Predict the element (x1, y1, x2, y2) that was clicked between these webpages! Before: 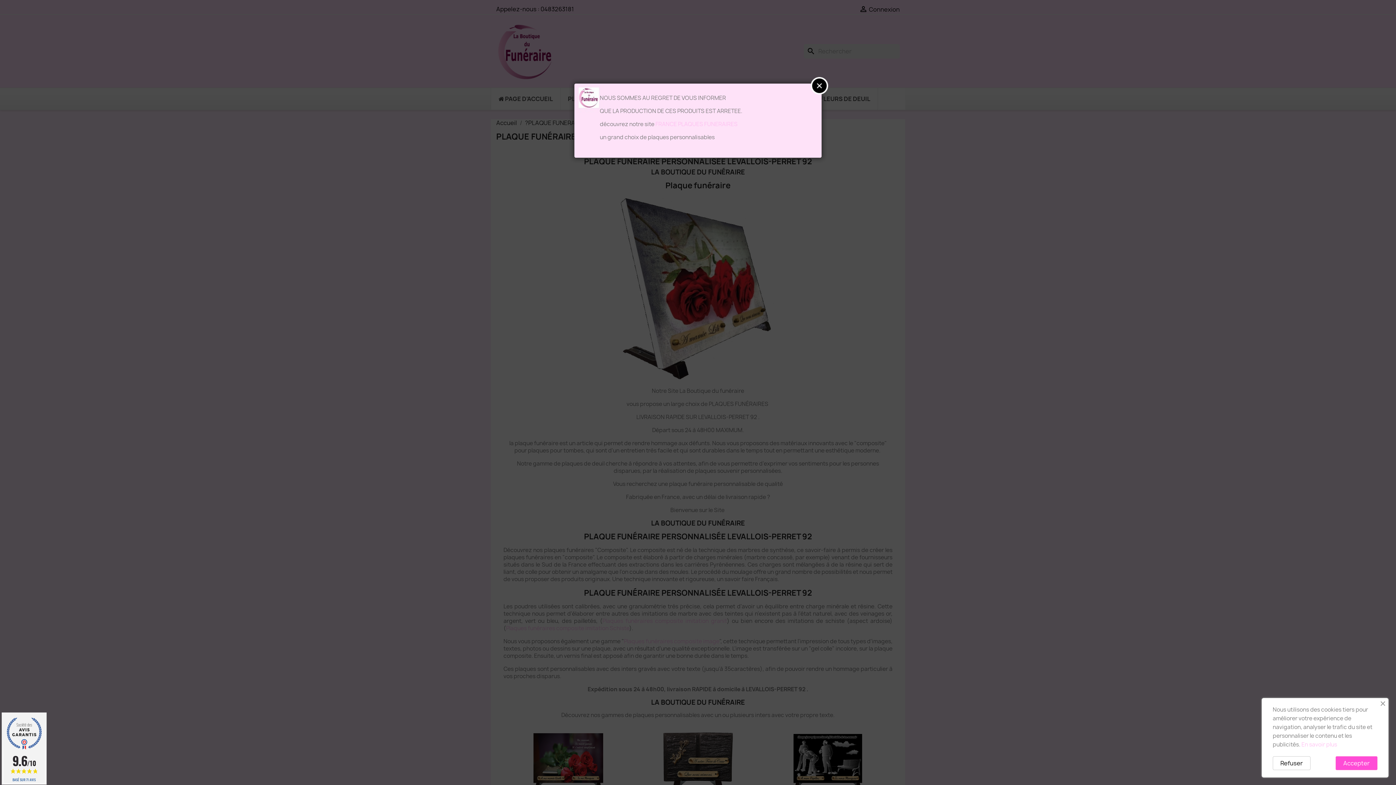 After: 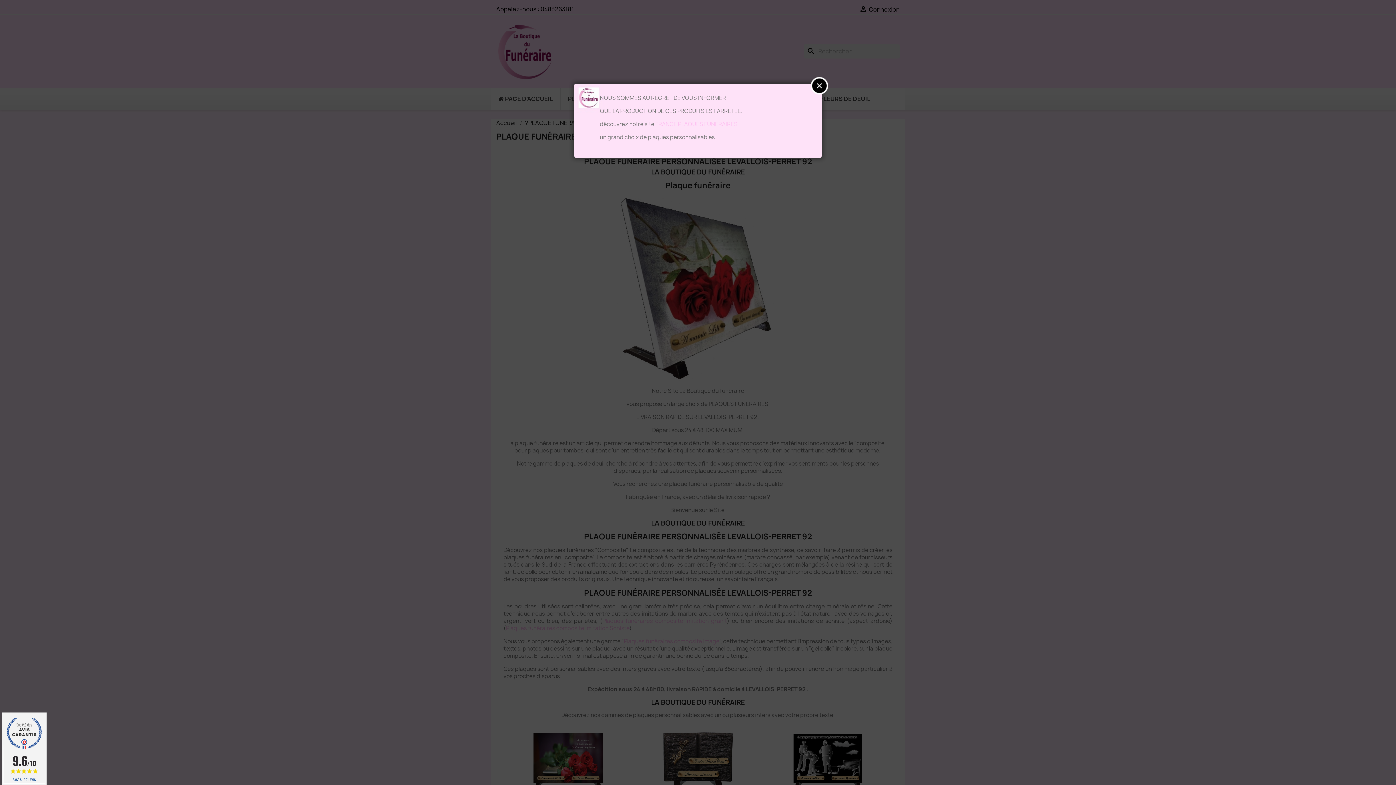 Action: label: Accepter bbox: (1336, 756, 1377, 770)